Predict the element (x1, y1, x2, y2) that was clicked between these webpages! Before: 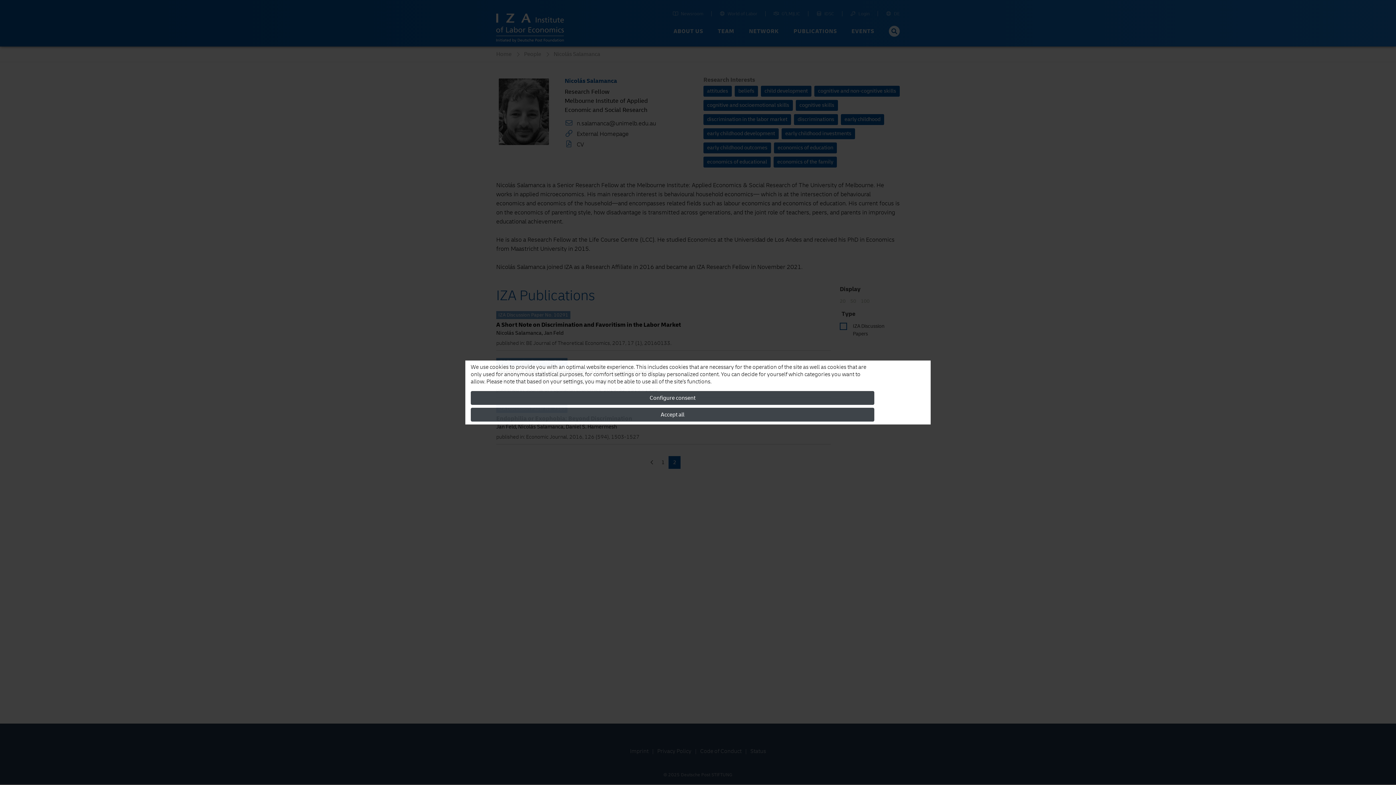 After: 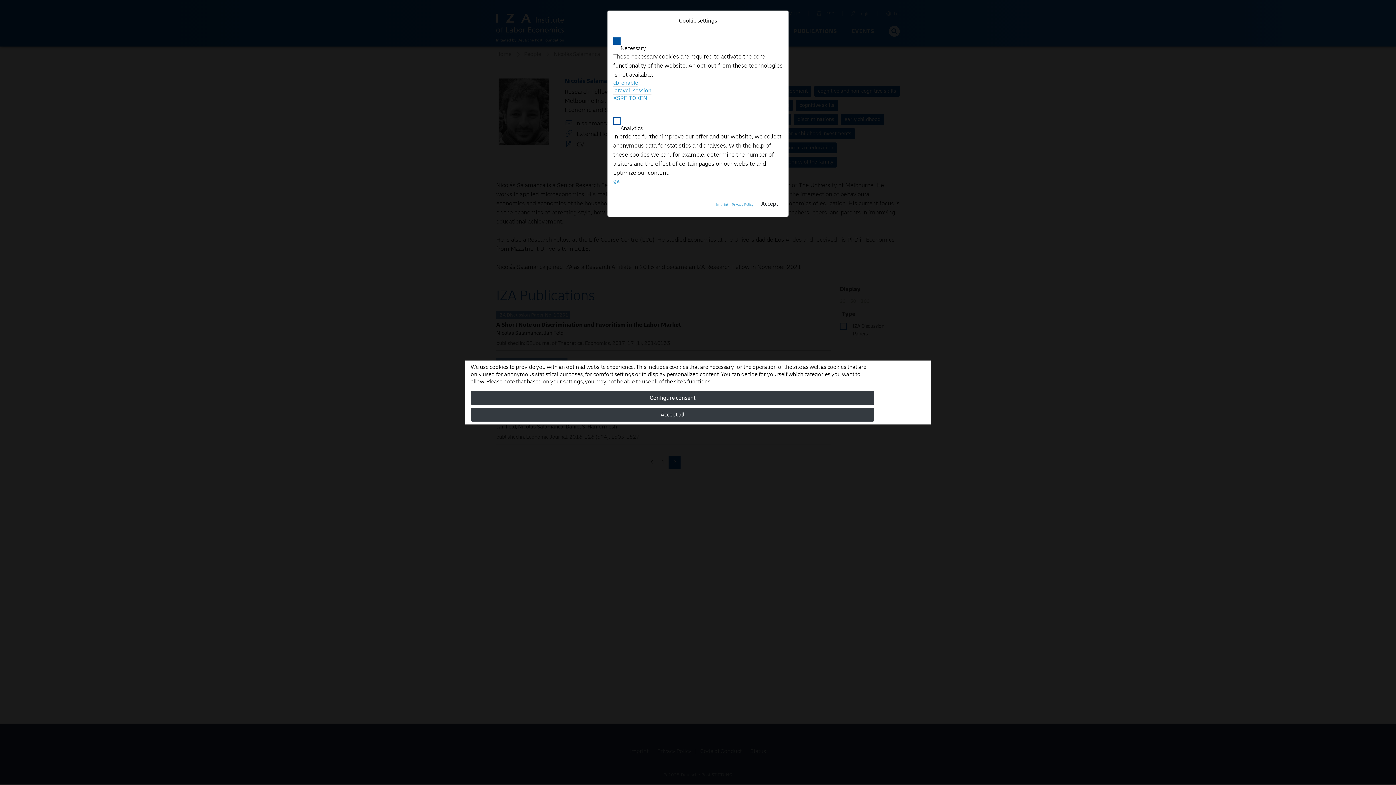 Action: bbox: (470, 391, 874, 405) label: Configure consent